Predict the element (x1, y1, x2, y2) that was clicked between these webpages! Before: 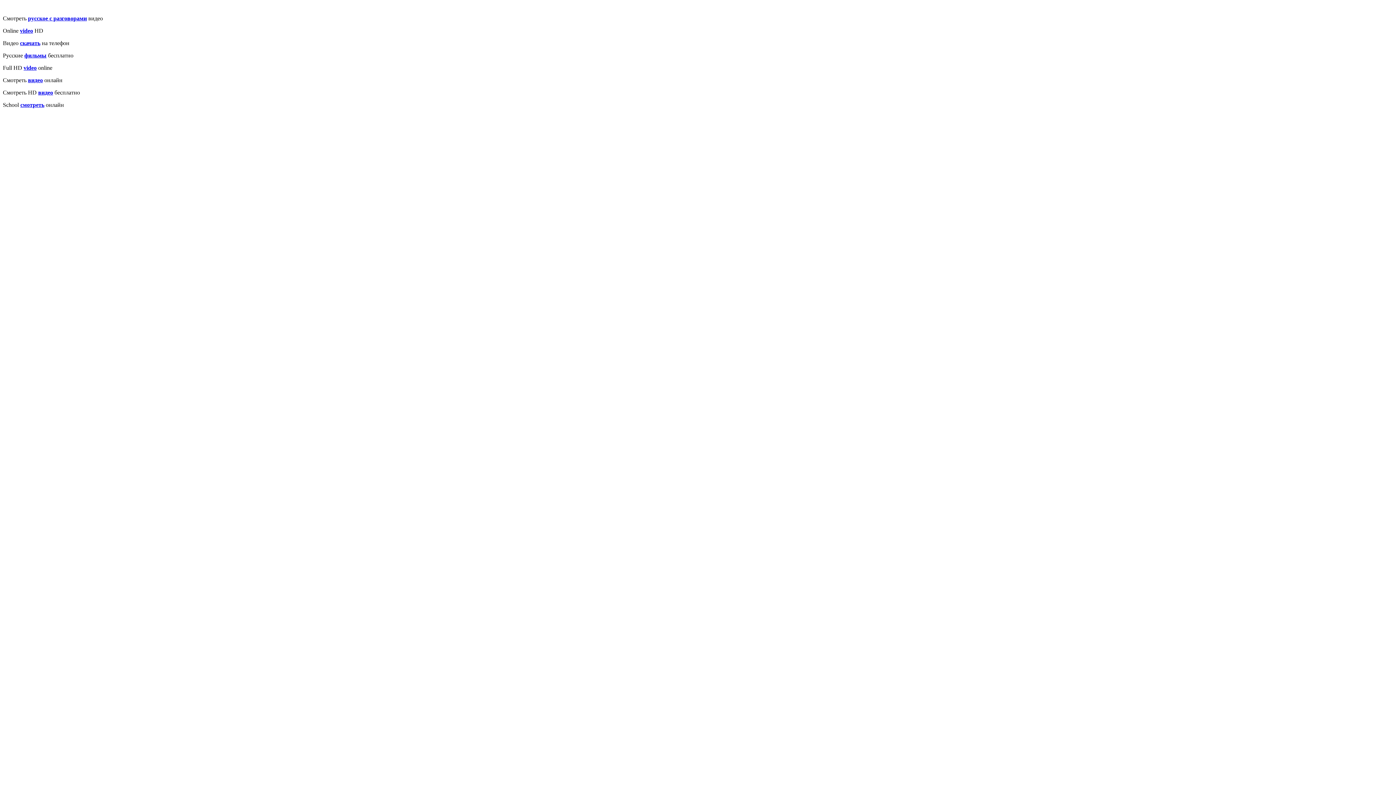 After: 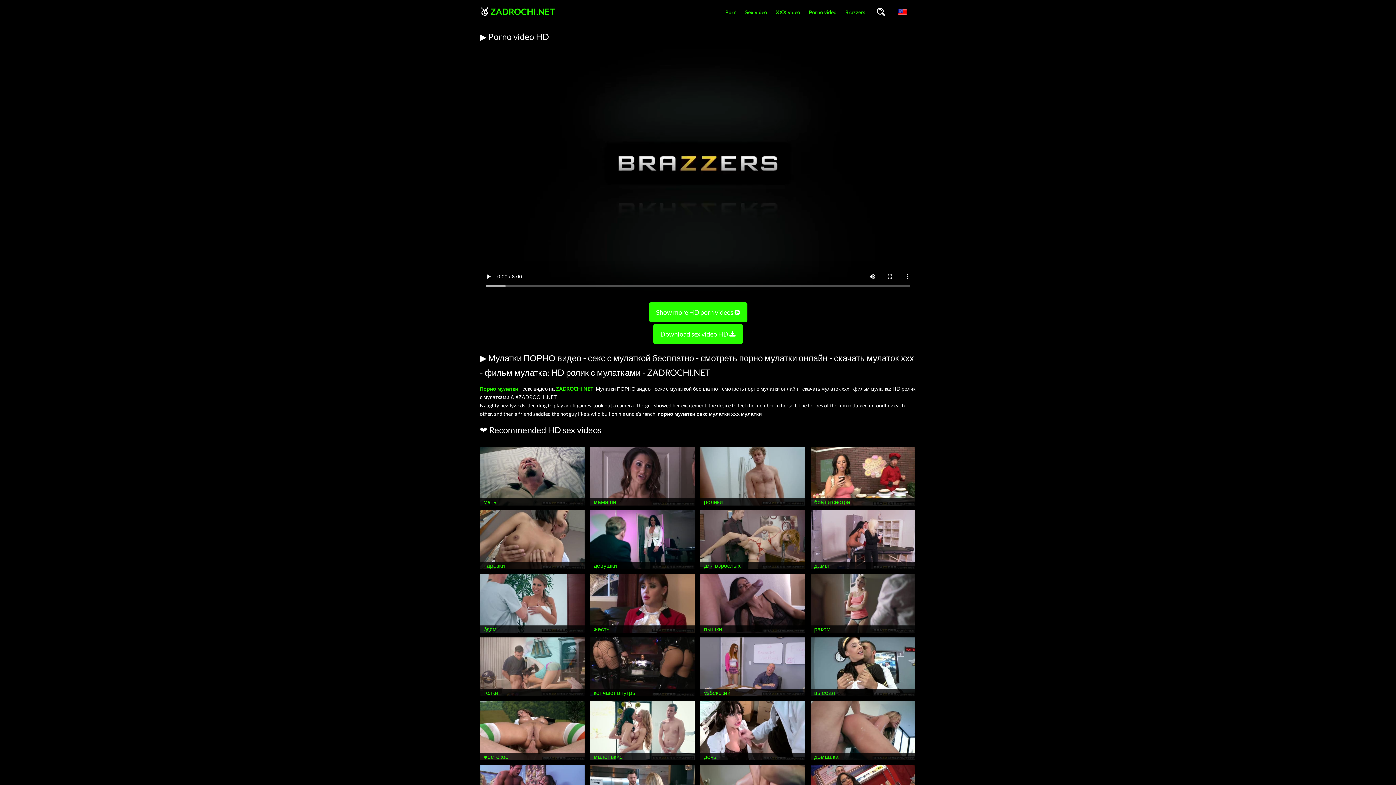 Action: bbox: (28, 15, 86, 21) label: русское с разговорами